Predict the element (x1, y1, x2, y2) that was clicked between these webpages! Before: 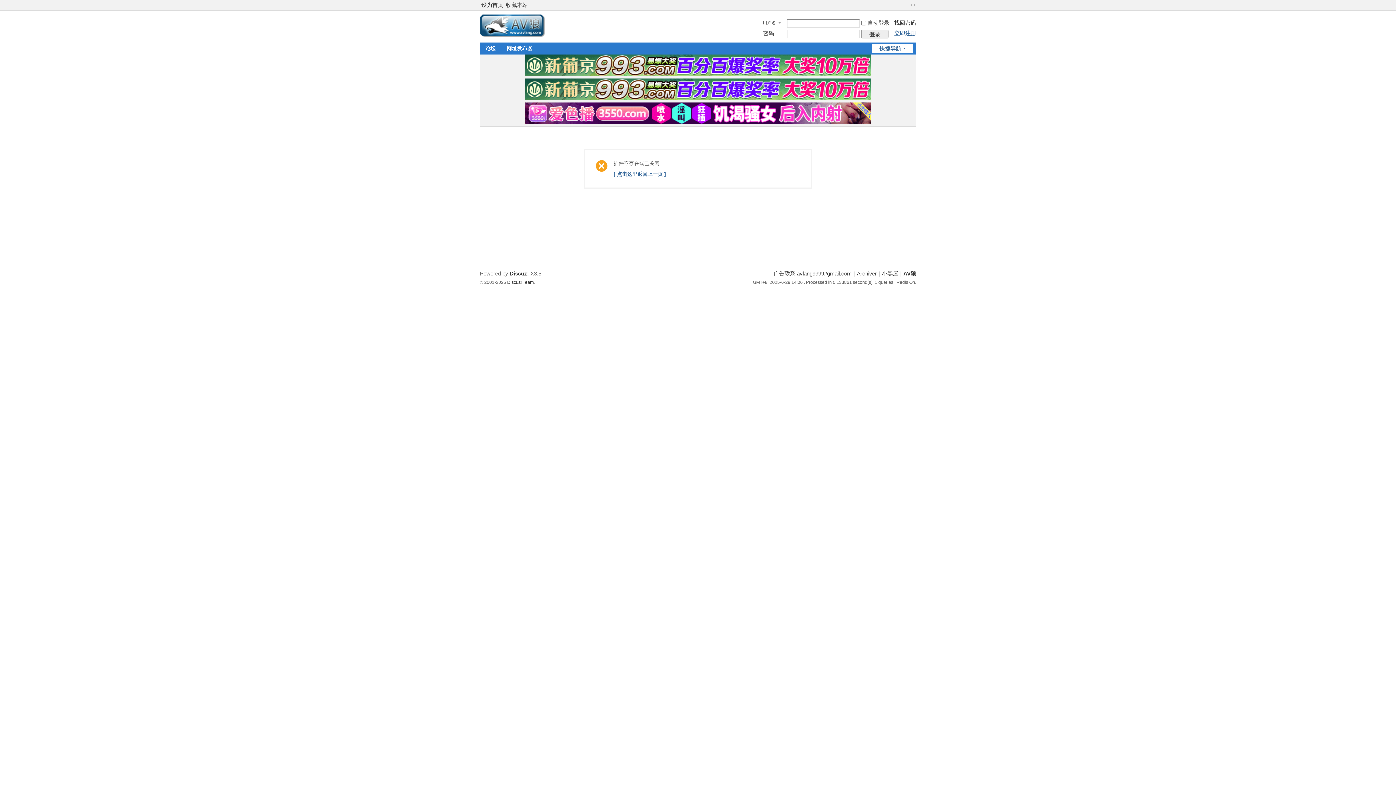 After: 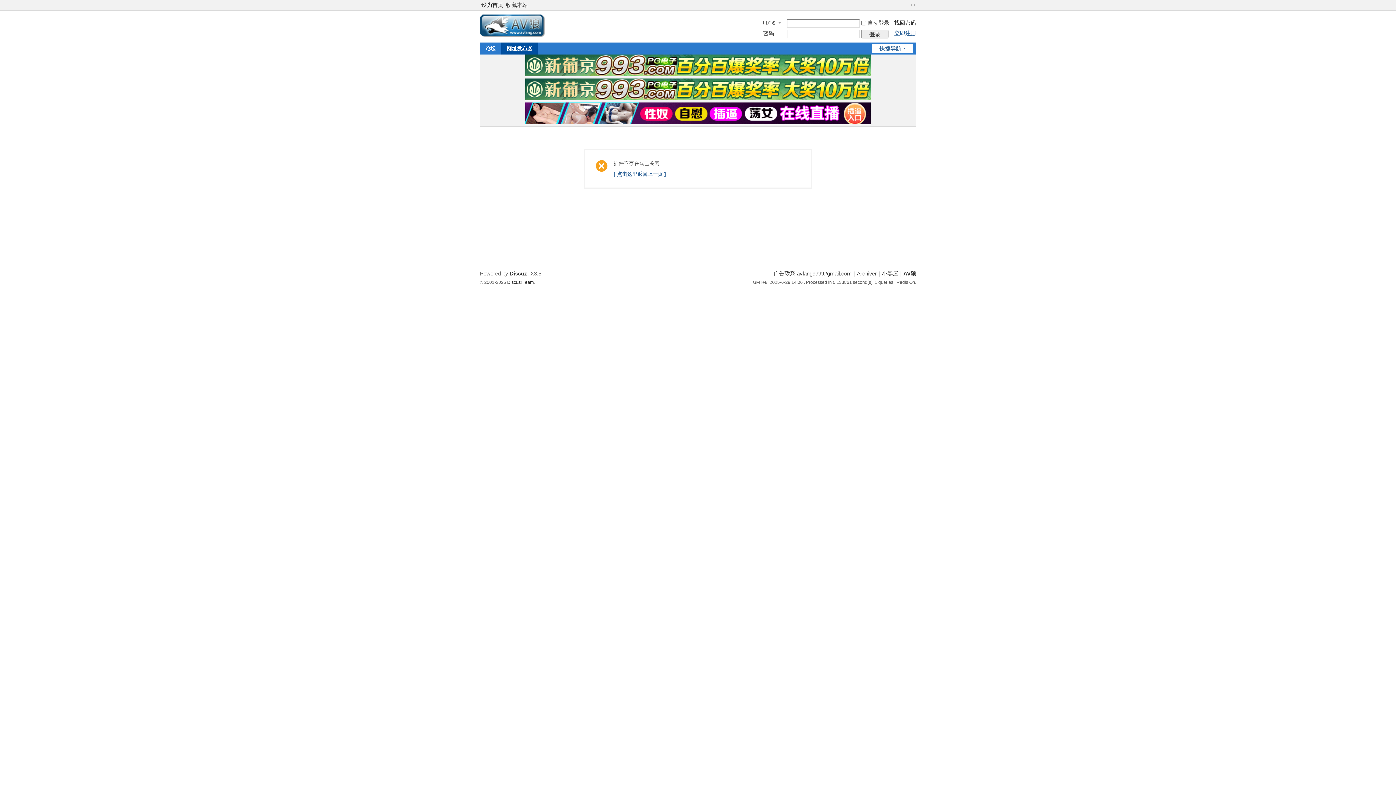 Action: label: 网址发布器 bbox: (501, 42, 537, 54)